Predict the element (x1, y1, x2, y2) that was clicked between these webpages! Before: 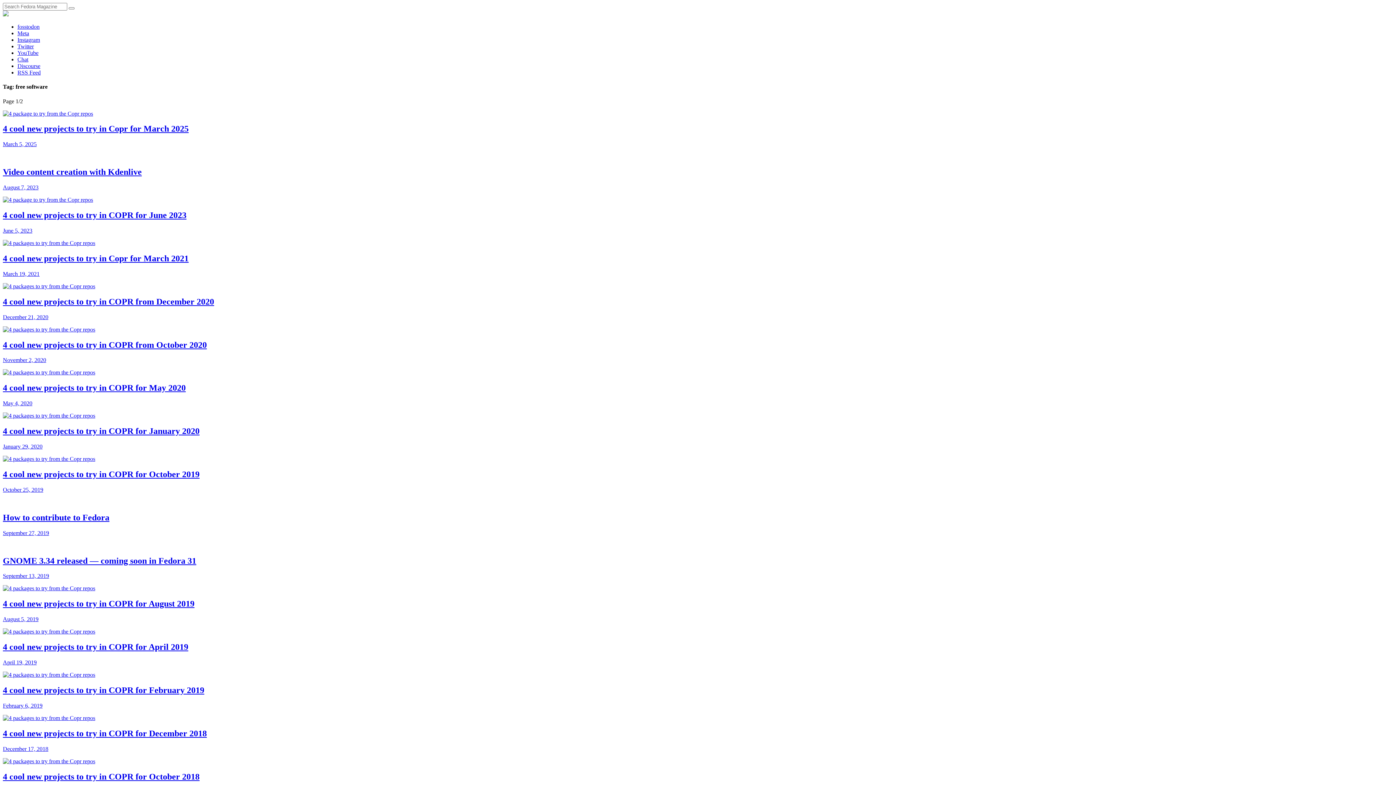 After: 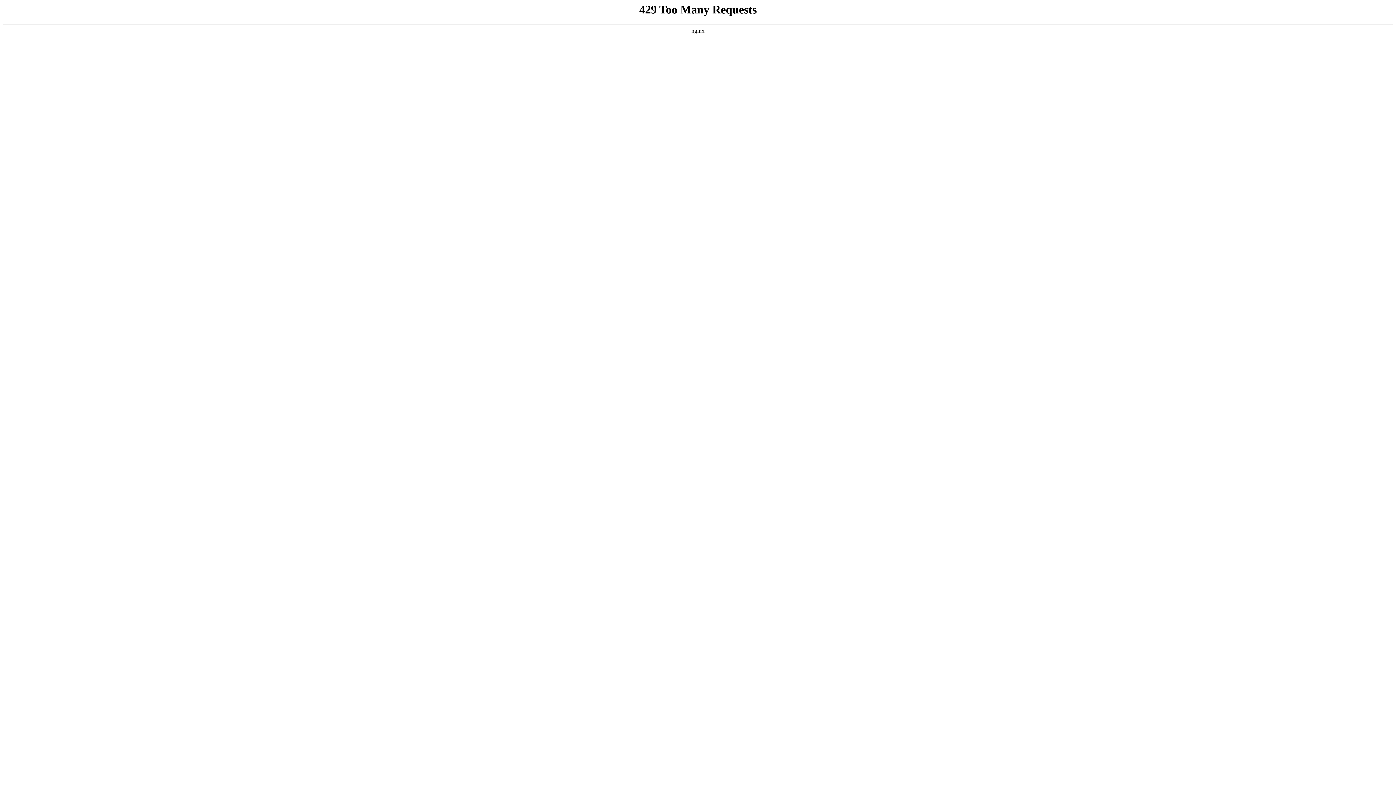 Action: bbox: (2, 599, 194, 608) label: 4 cool new projects to try in COPR for August 2019